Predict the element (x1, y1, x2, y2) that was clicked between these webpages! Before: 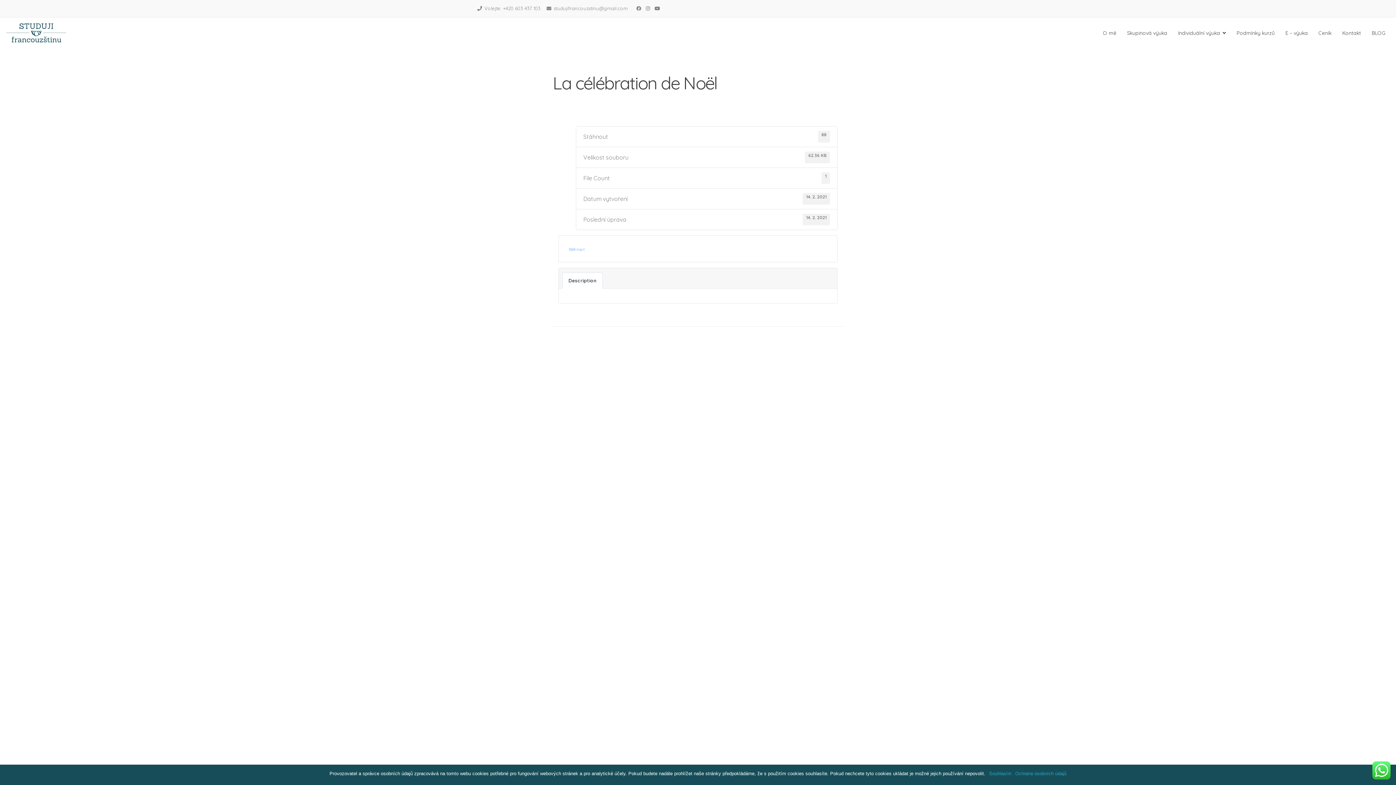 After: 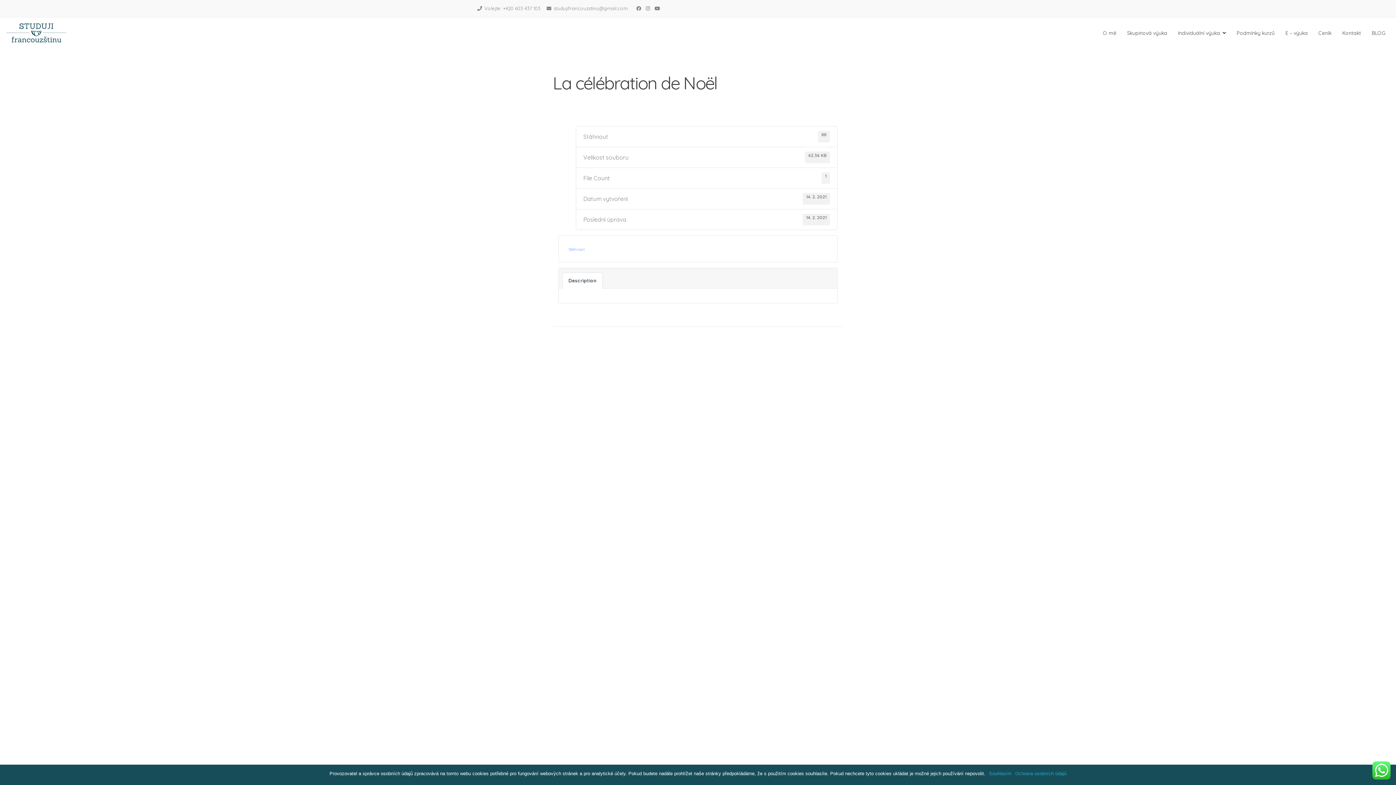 Action: bbox: (634, 5, 643, 11) label: Facebook